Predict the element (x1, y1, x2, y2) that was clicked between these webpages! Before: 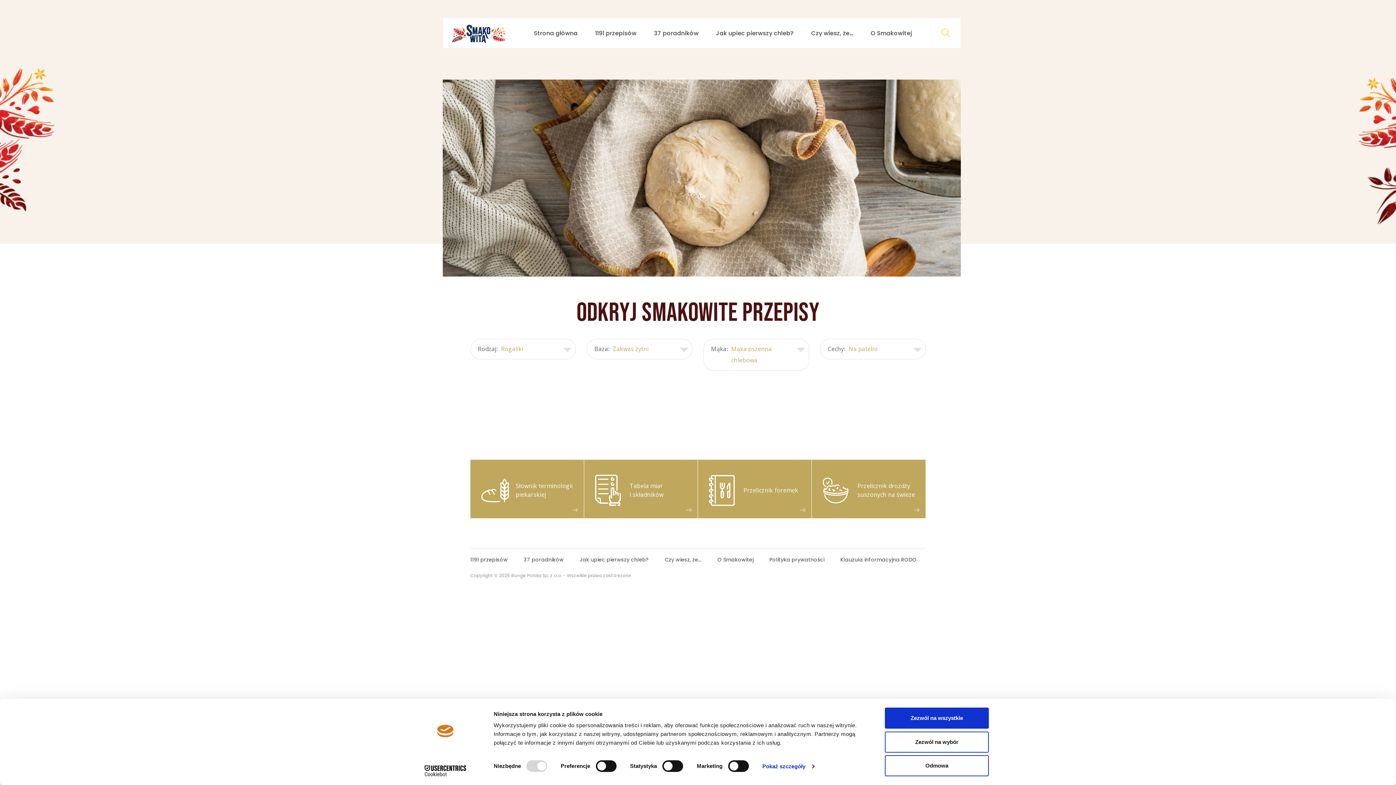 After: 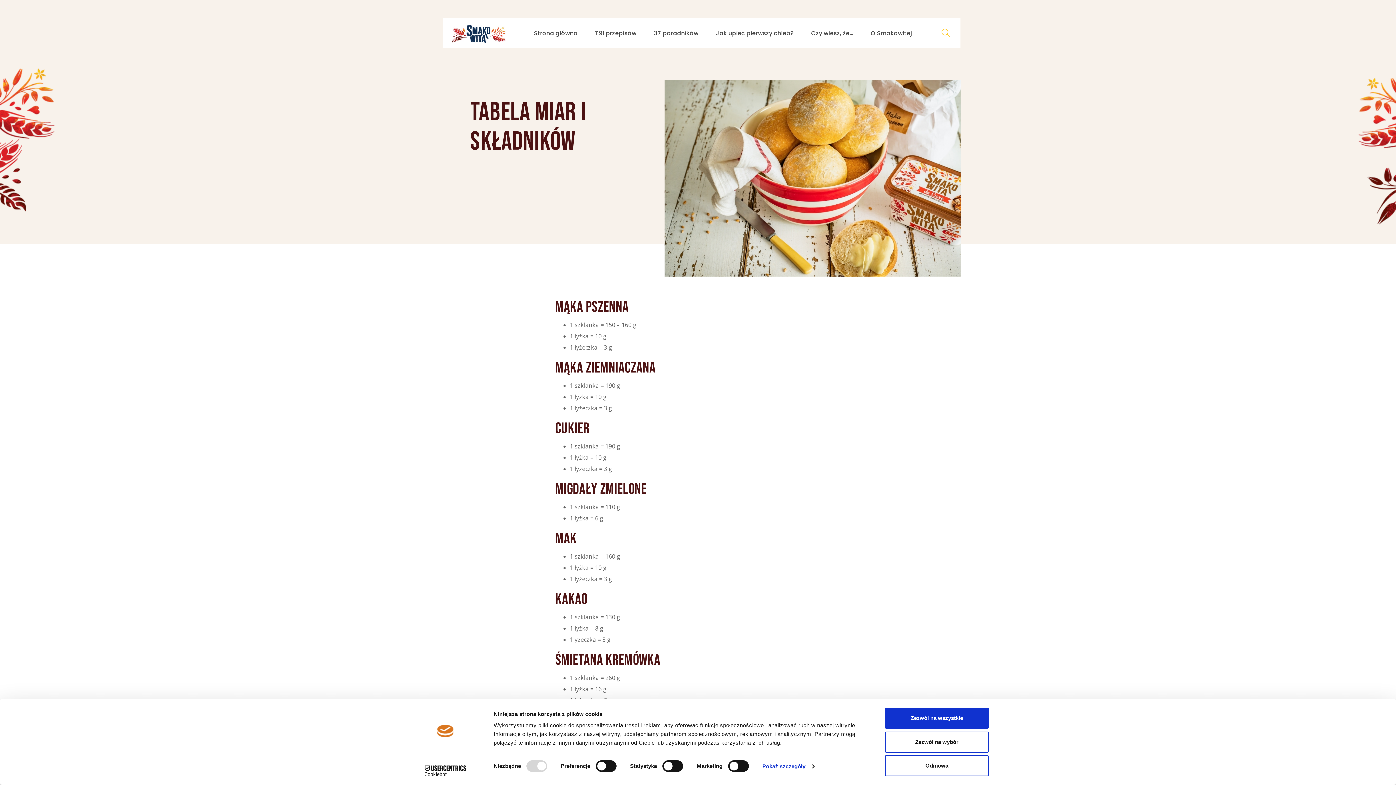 Action: bbox: (584, 460, 698, 518) label: Tabela miar i składników